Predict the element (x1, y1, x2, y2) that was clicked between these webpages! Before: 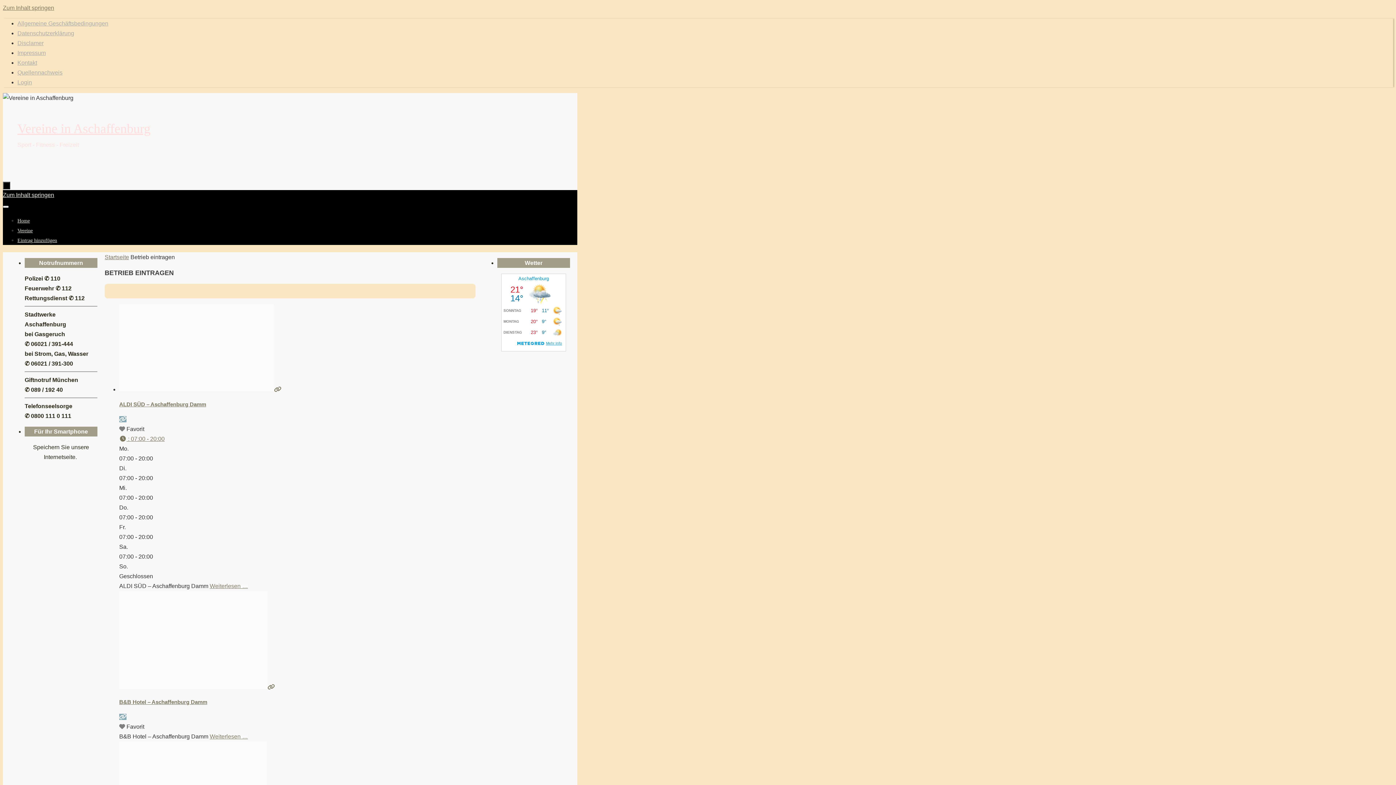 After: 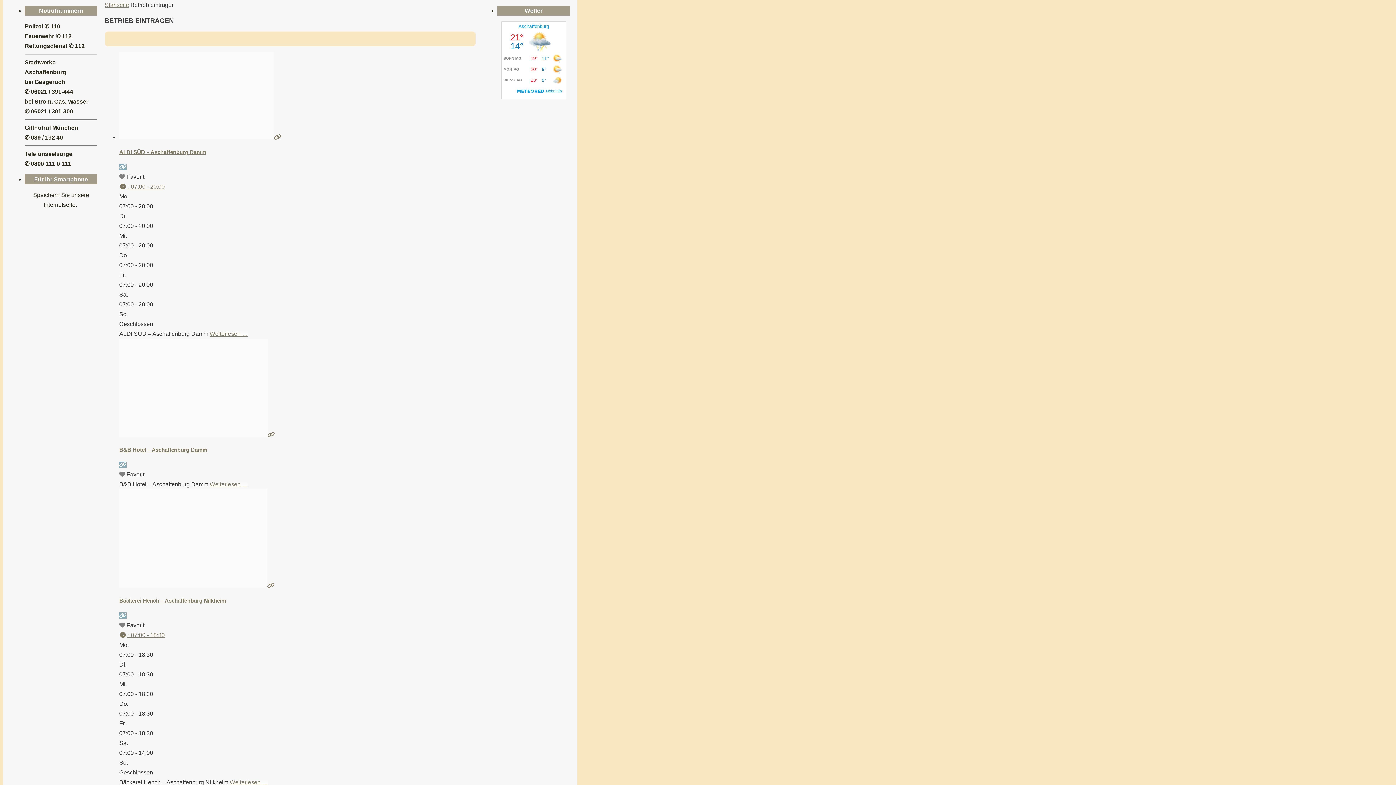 Action: label: Zum Inhalt springen bbox: (2, 192, 54, 198)